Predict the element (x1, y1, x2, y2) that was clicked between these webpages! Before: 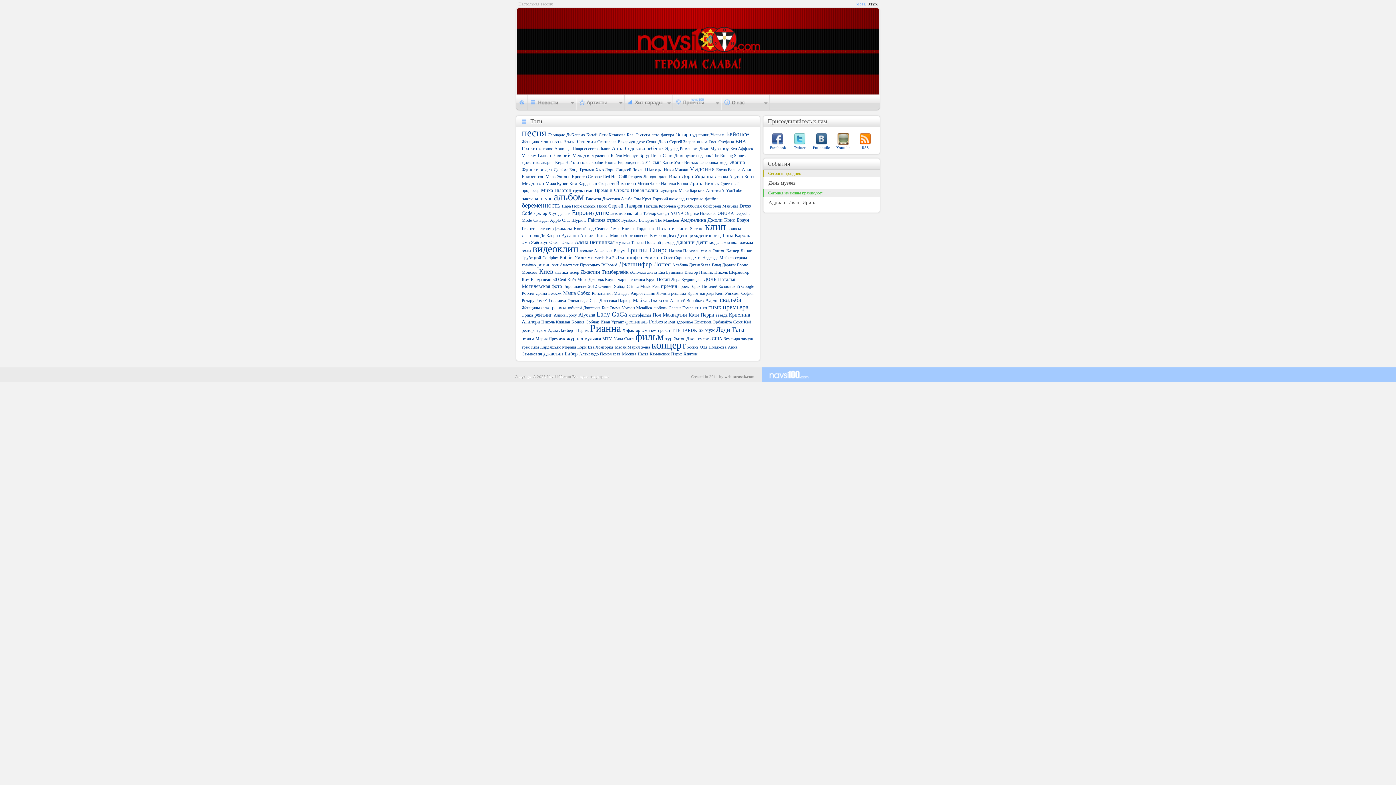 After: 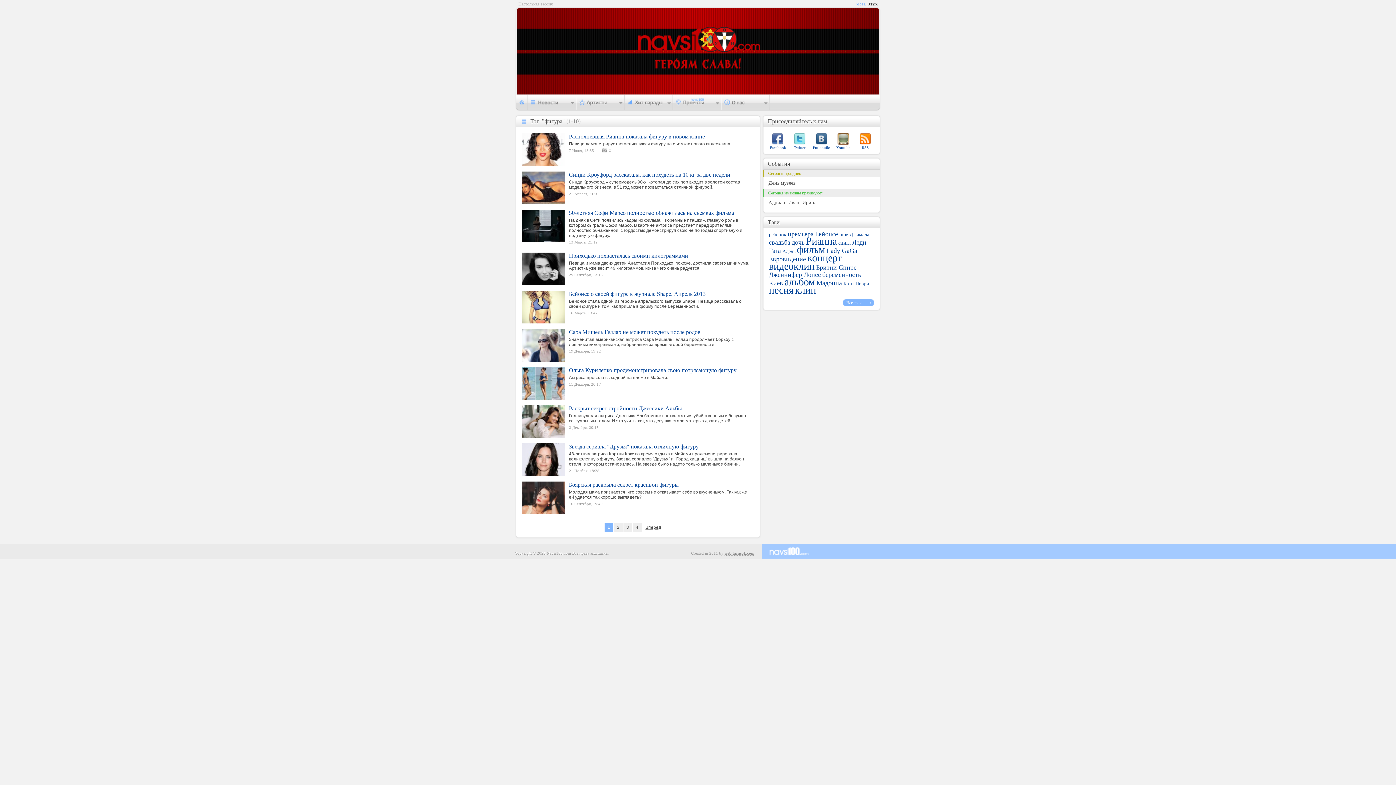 Action: label: фигура bbox: (661, 132, 674, 137)